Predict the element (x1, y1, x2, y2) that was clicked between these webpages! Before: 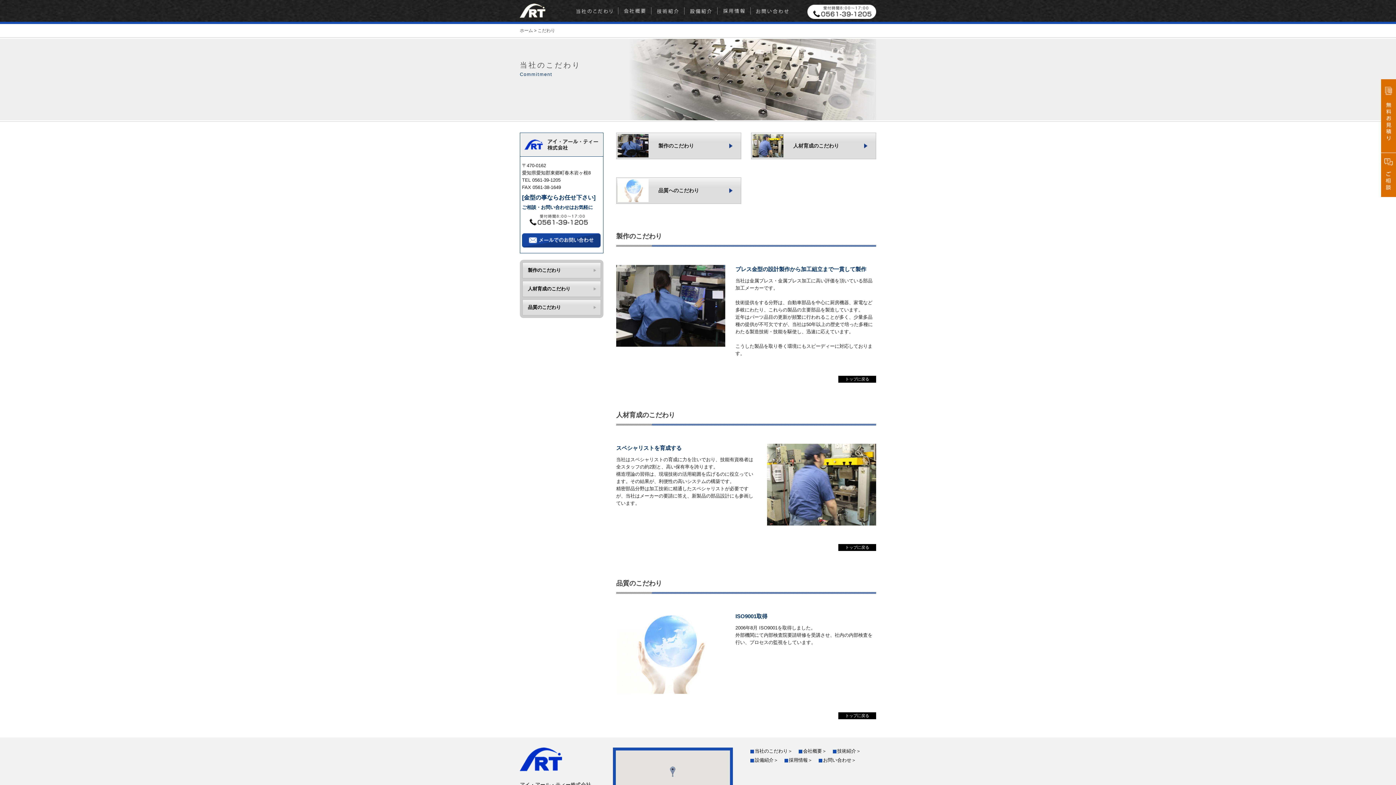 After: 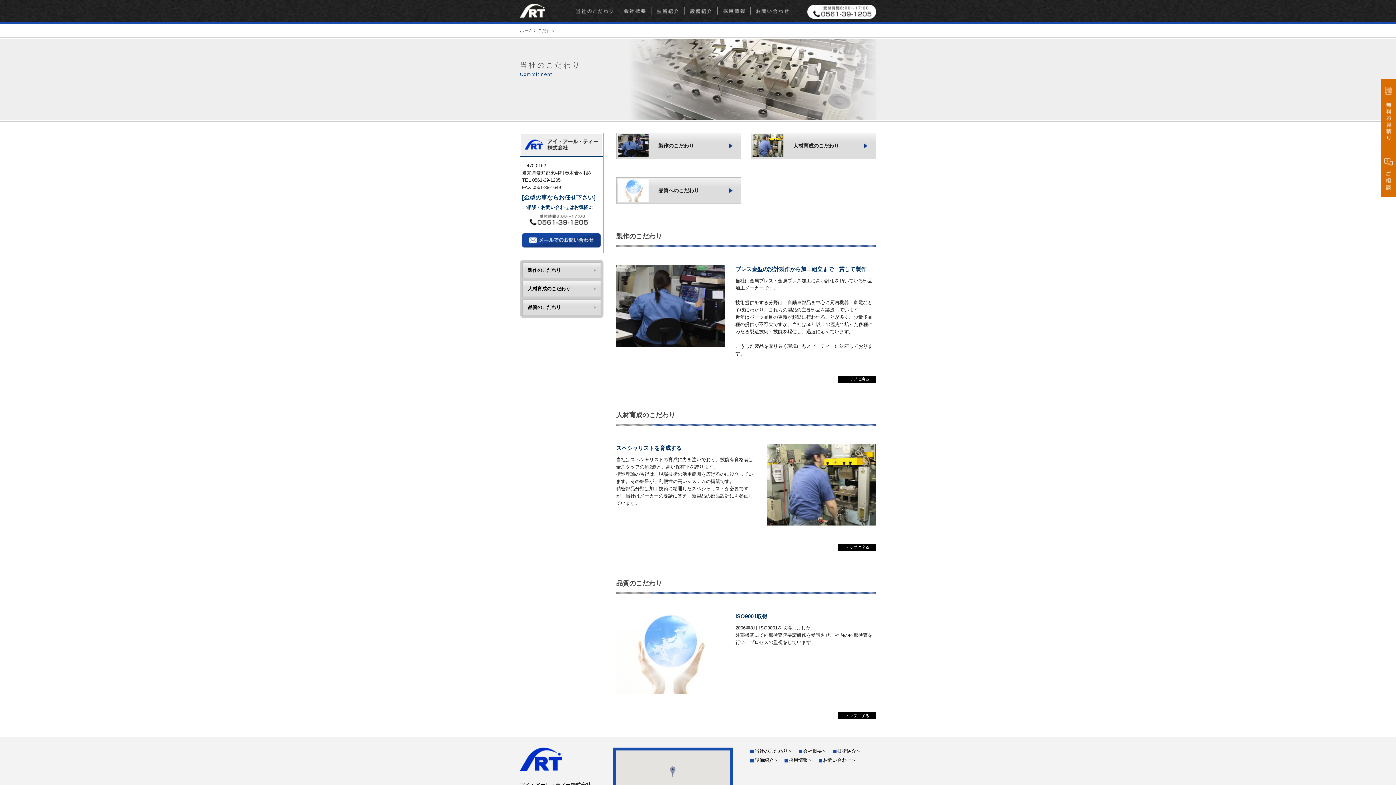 Action: label: 当社のこだわり bbox: (750, 748, 792, 754)